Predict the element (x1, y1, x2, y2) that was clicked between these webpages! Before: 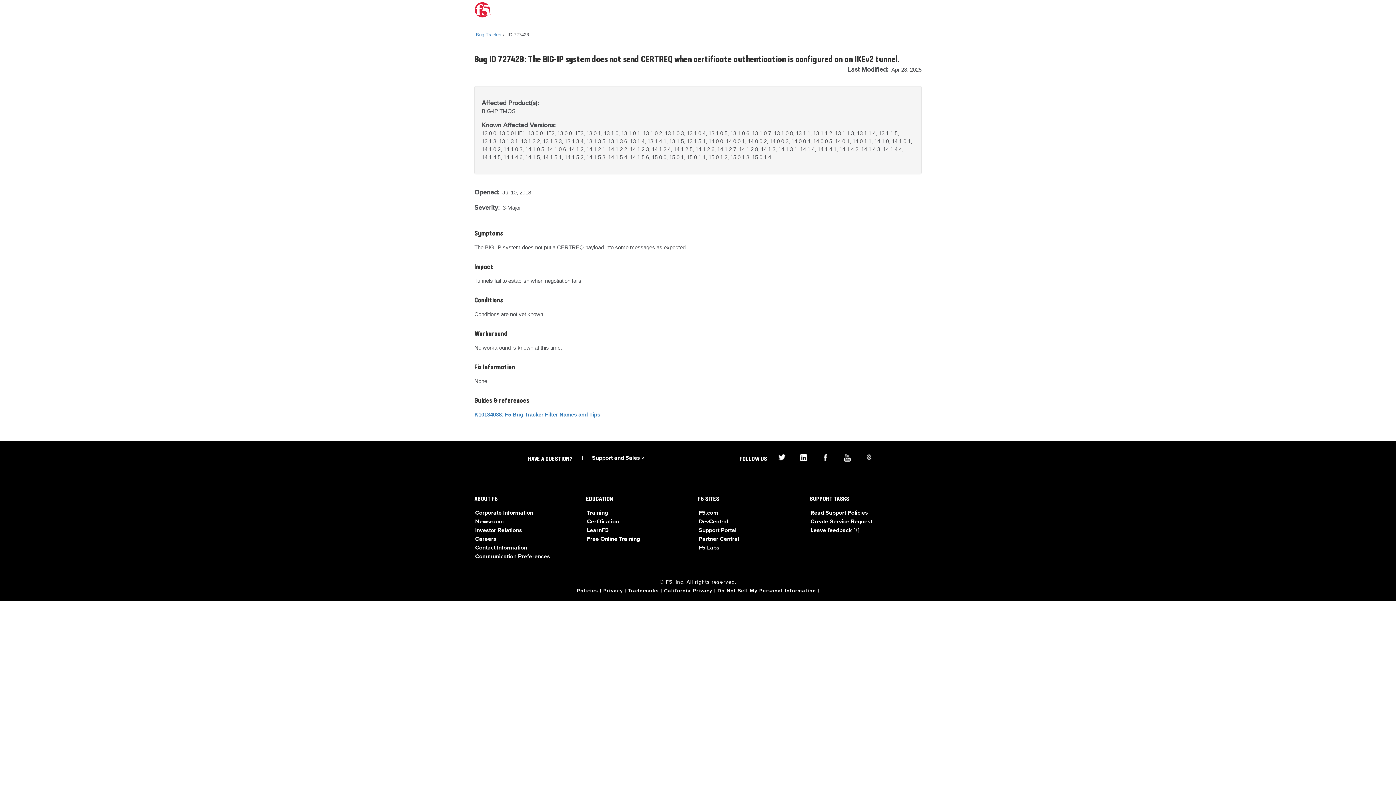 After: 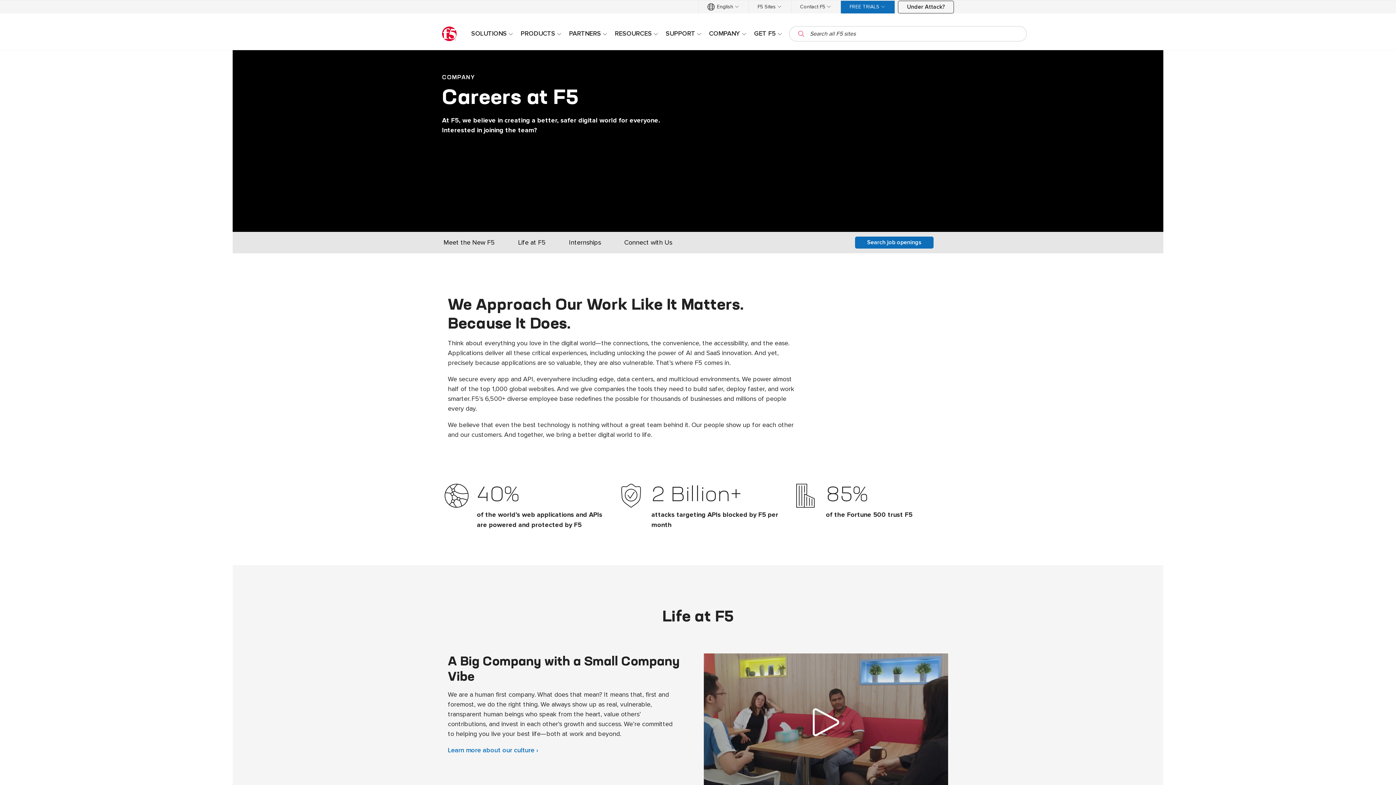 Action: bbox: (475, 536, 496, 542) label: Careers